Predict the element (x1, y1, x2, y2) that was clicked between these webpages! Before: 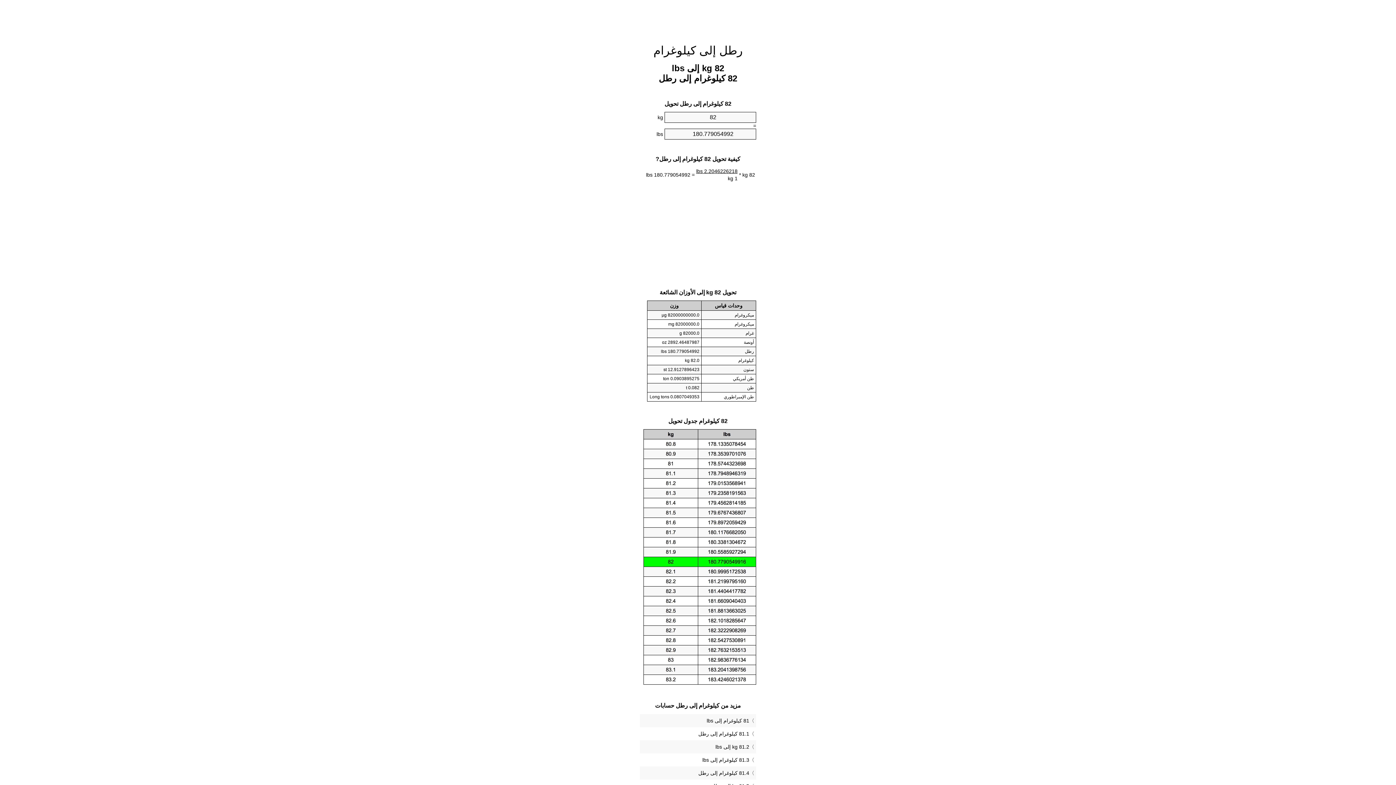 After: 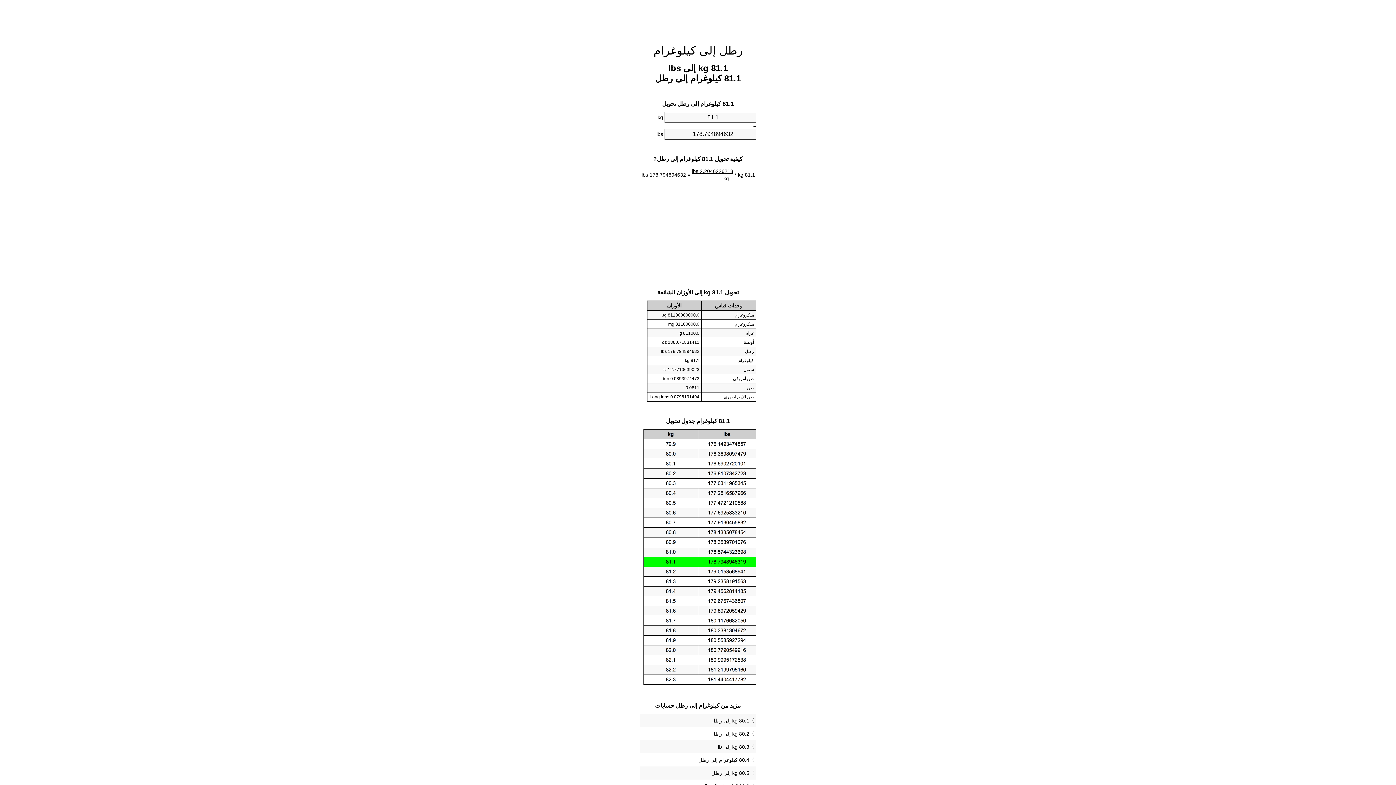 Action: label: 81.1 كيلوغرام إلى رطل bbox: (641, 729, 754, 739)